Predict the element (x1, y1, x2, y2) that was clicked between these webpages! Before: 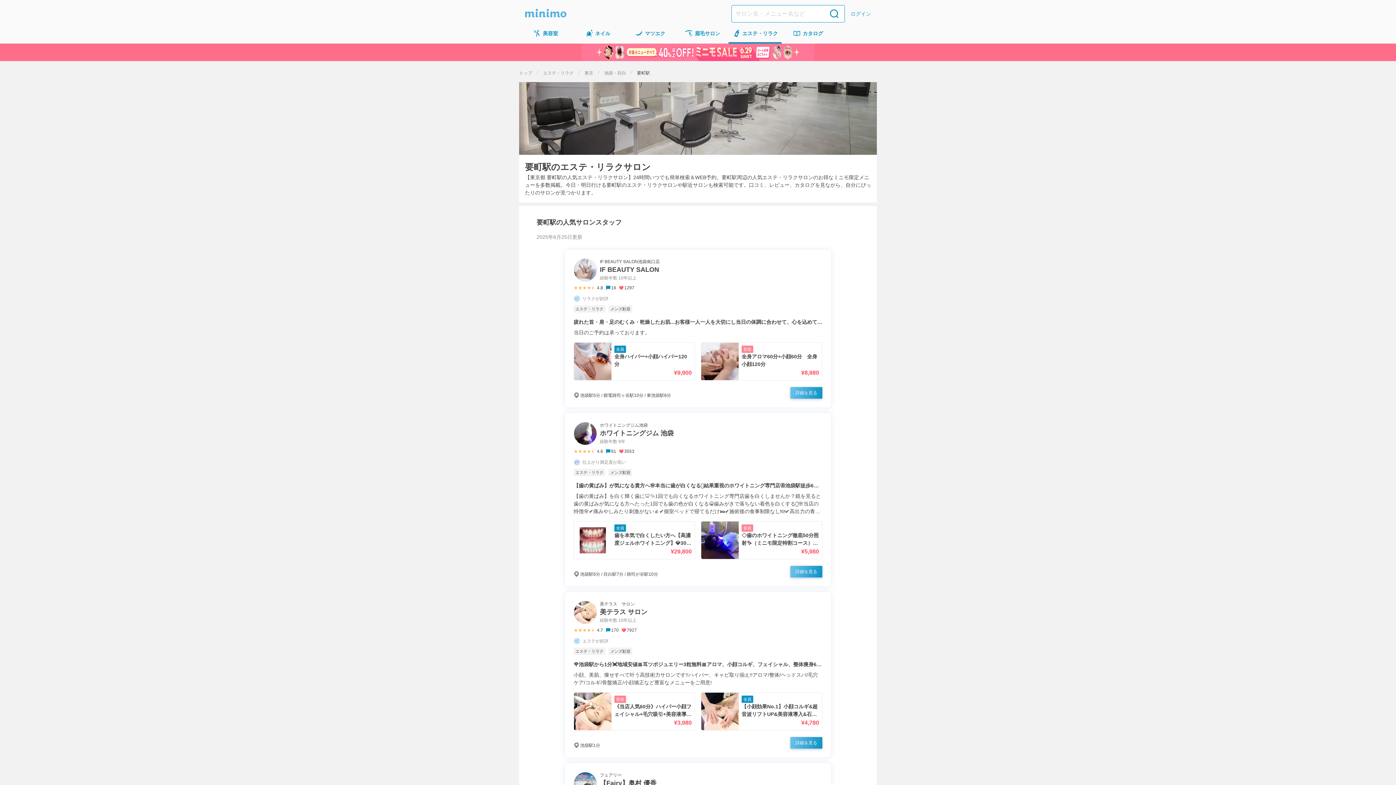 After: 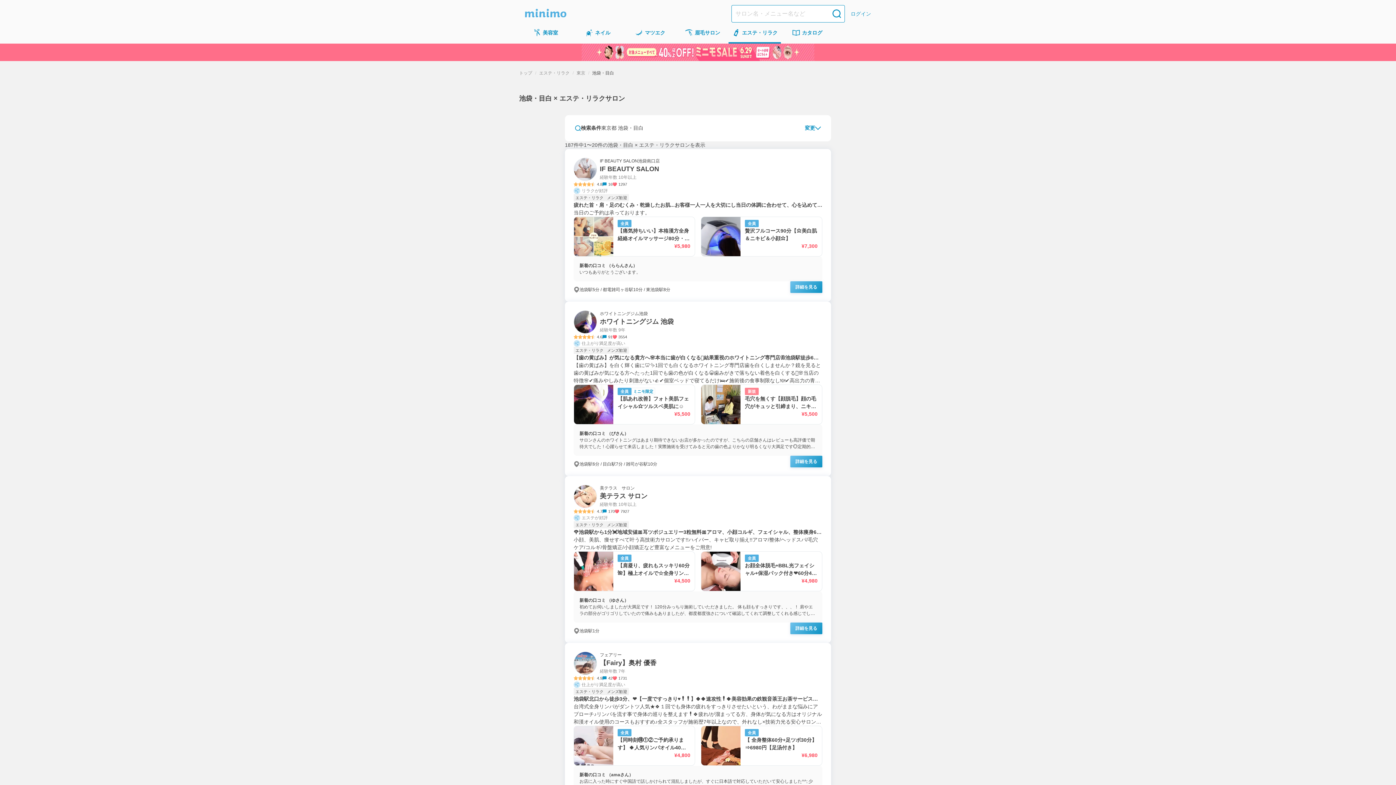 Action: bbox: (604, 70, 626, 75) label: 池袋・目白